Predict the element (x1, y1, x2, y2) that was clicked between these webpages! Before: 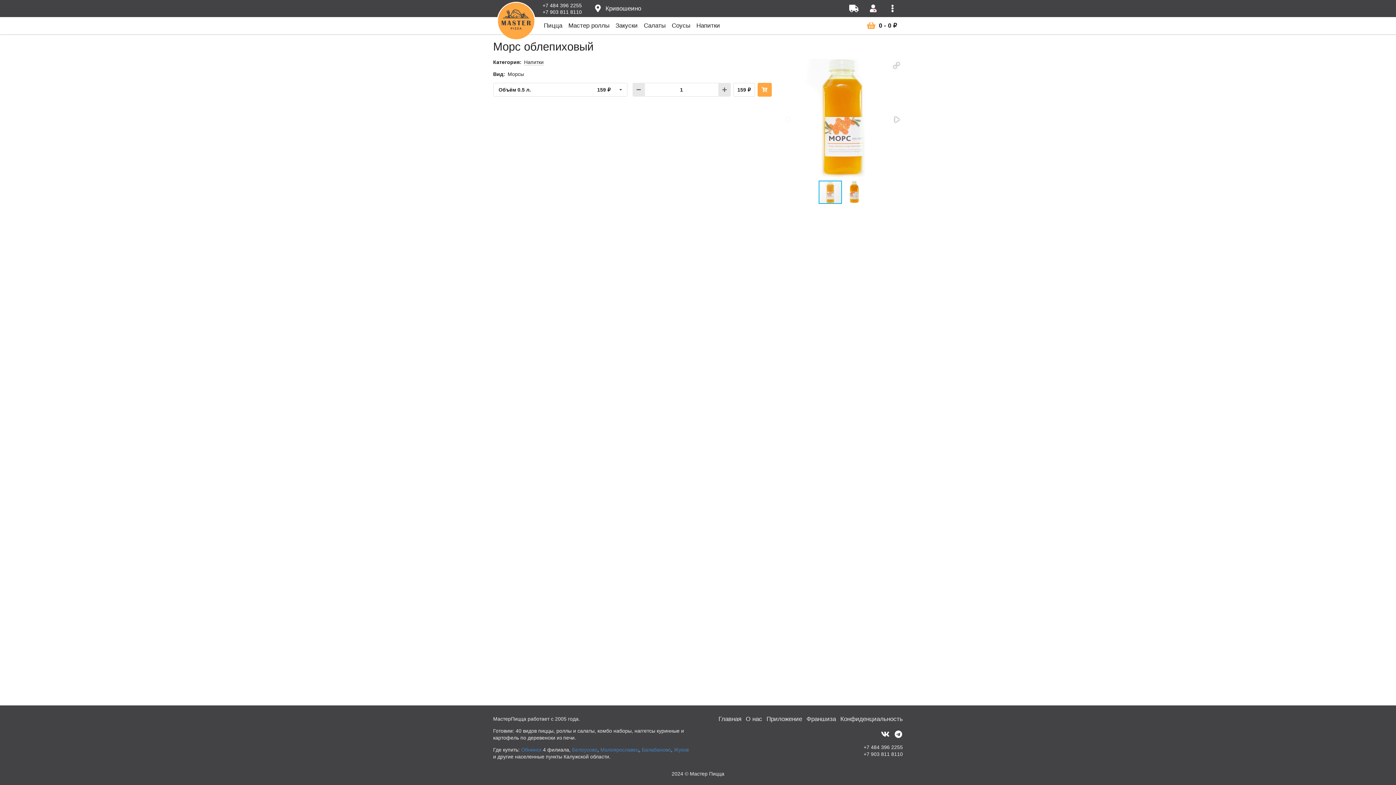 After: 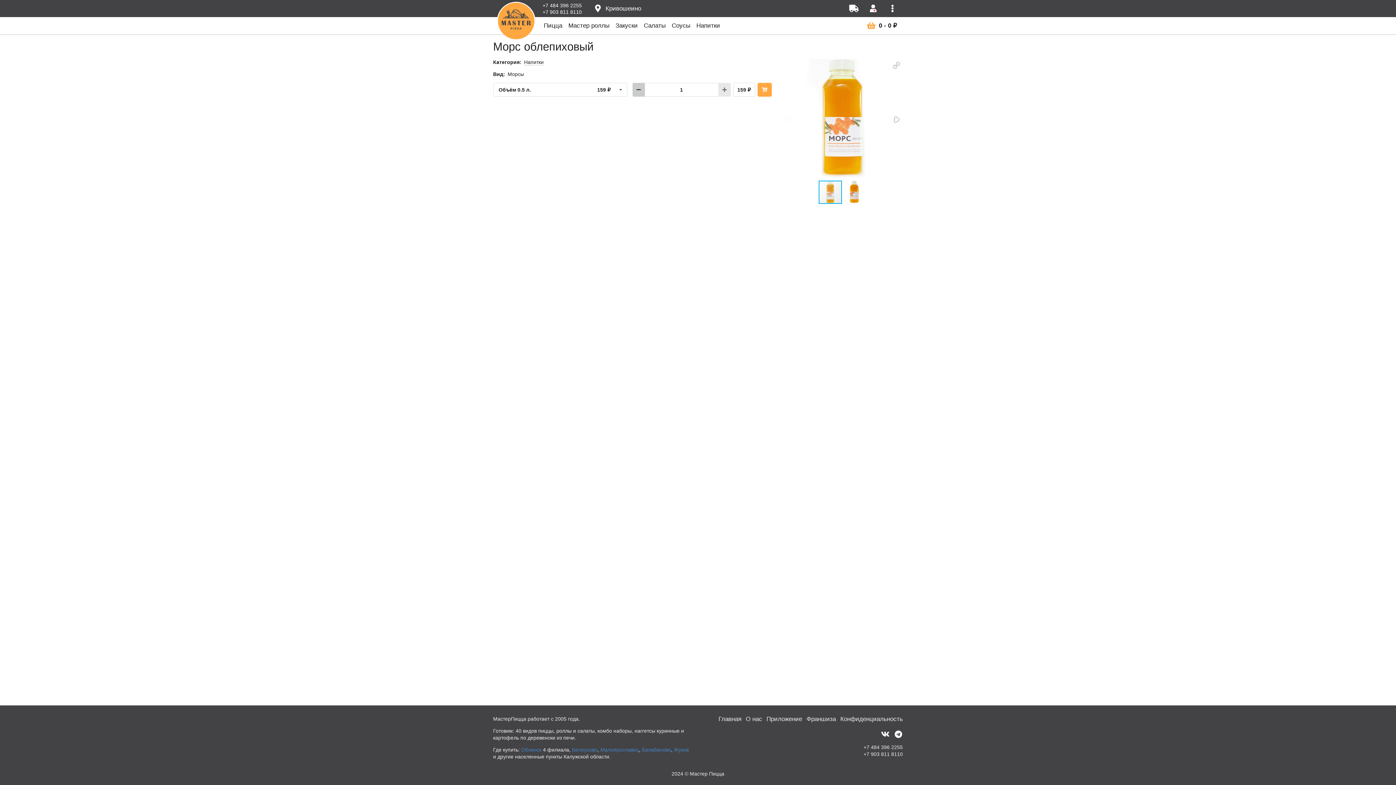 Action: bbox: (632, 82, 644, 96)